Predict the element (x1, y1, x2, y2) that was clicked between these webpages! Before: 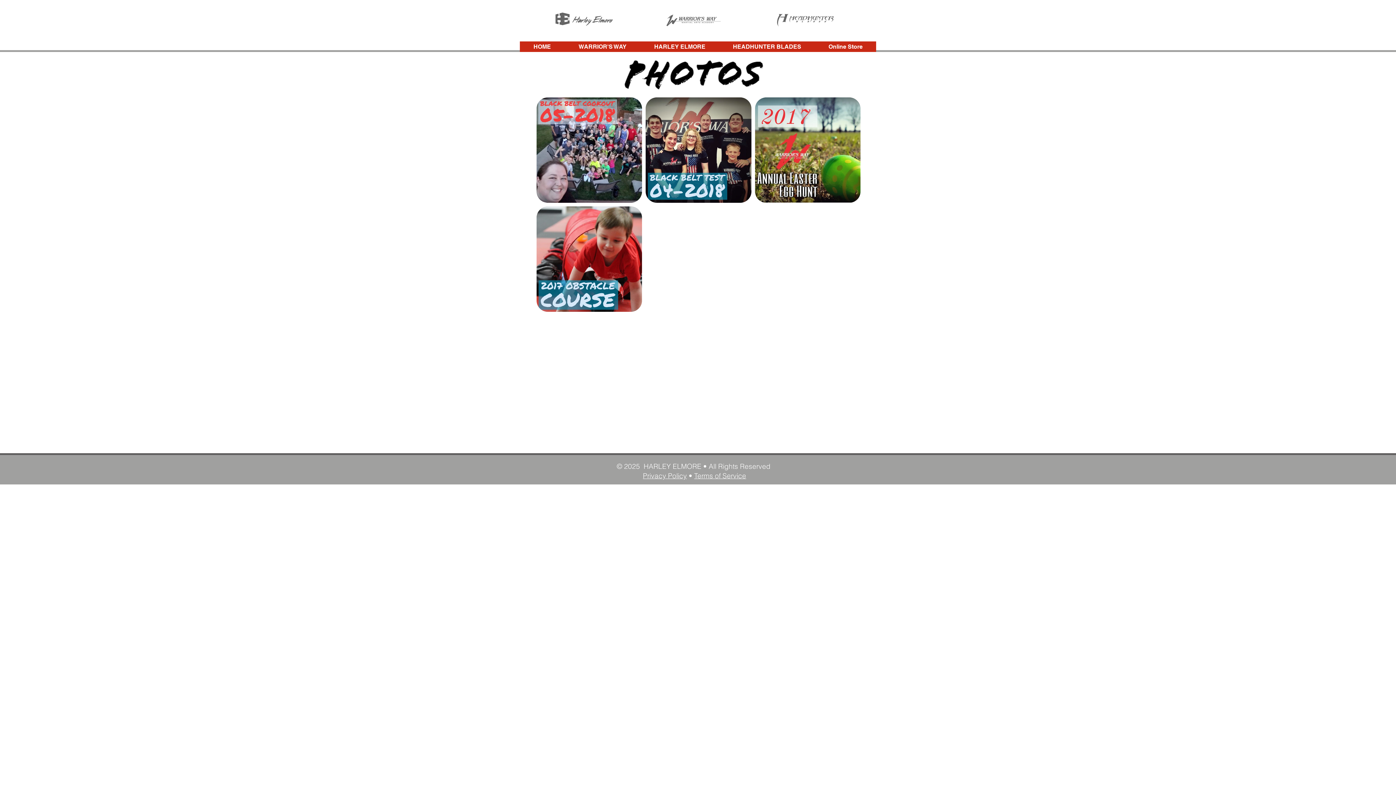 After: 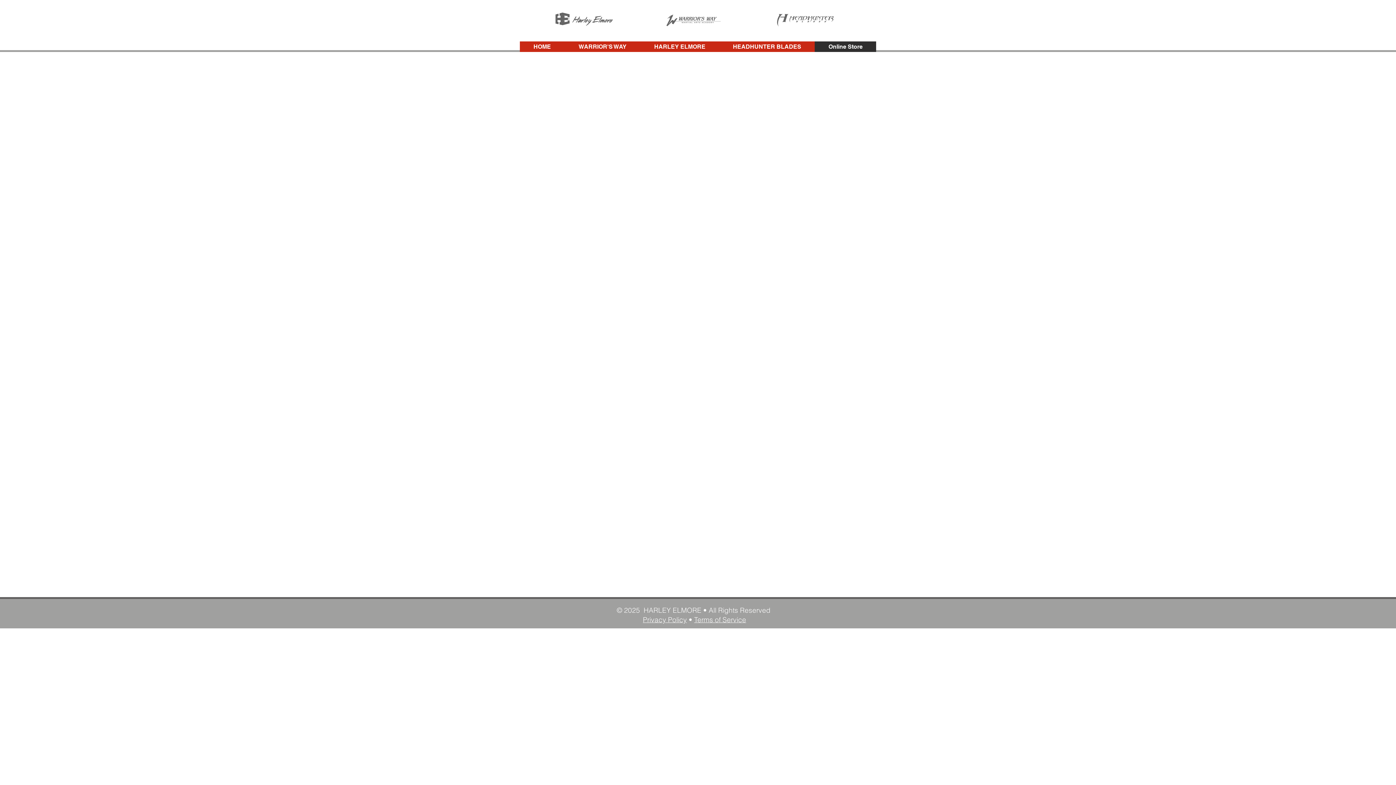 Action: label: Online Store bbox: (814, 41, 876, 52)